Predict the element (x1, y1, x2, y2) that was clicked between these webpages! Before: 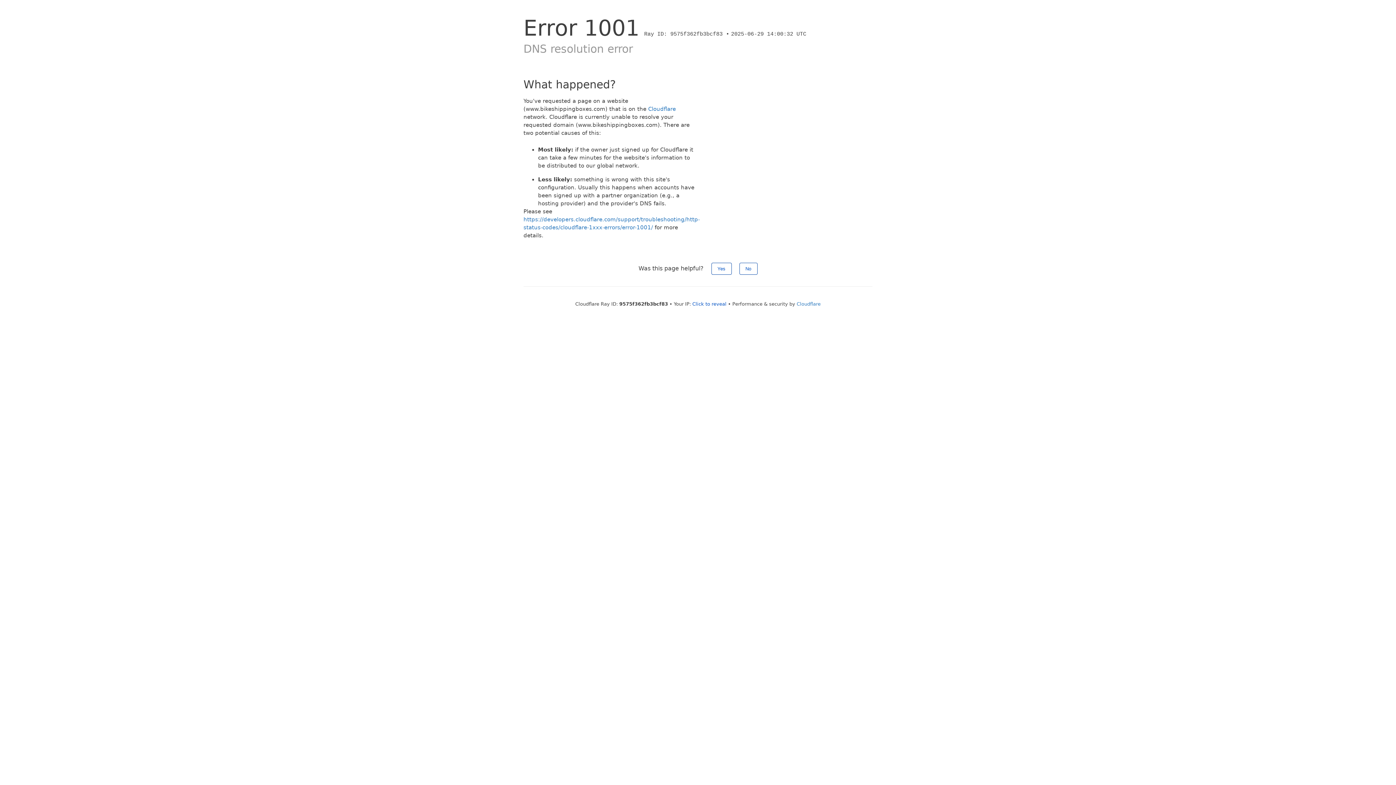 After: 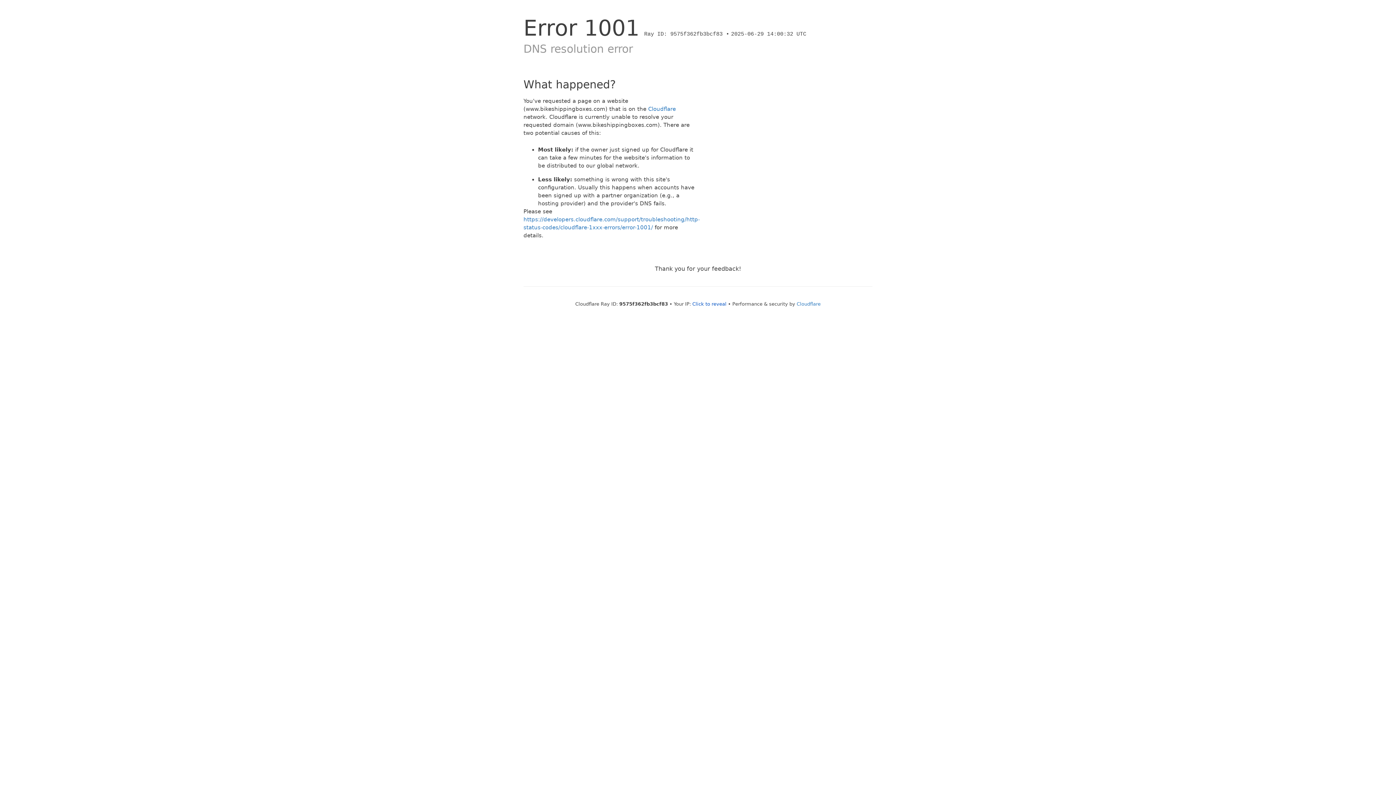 Action: bbox: (739, 262, 757, 274) label: No